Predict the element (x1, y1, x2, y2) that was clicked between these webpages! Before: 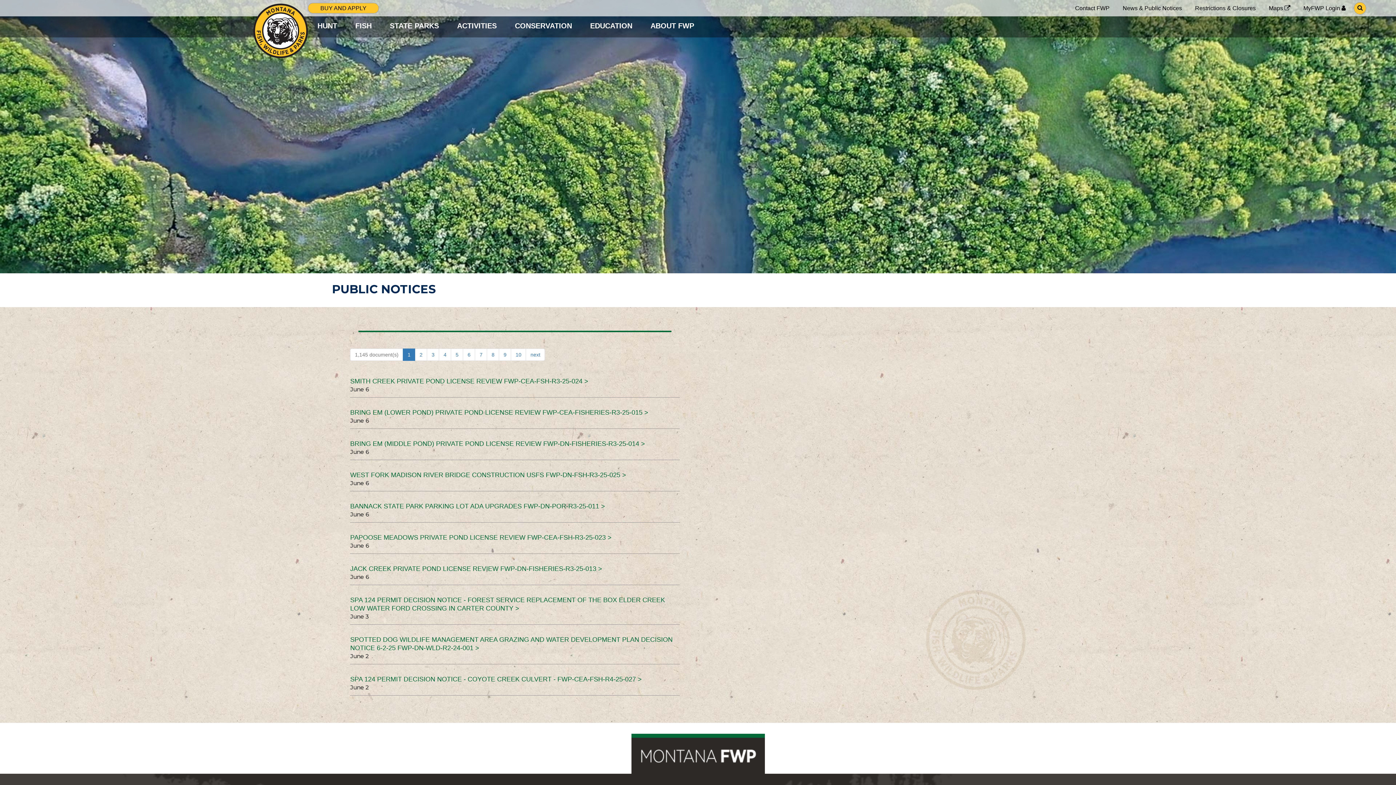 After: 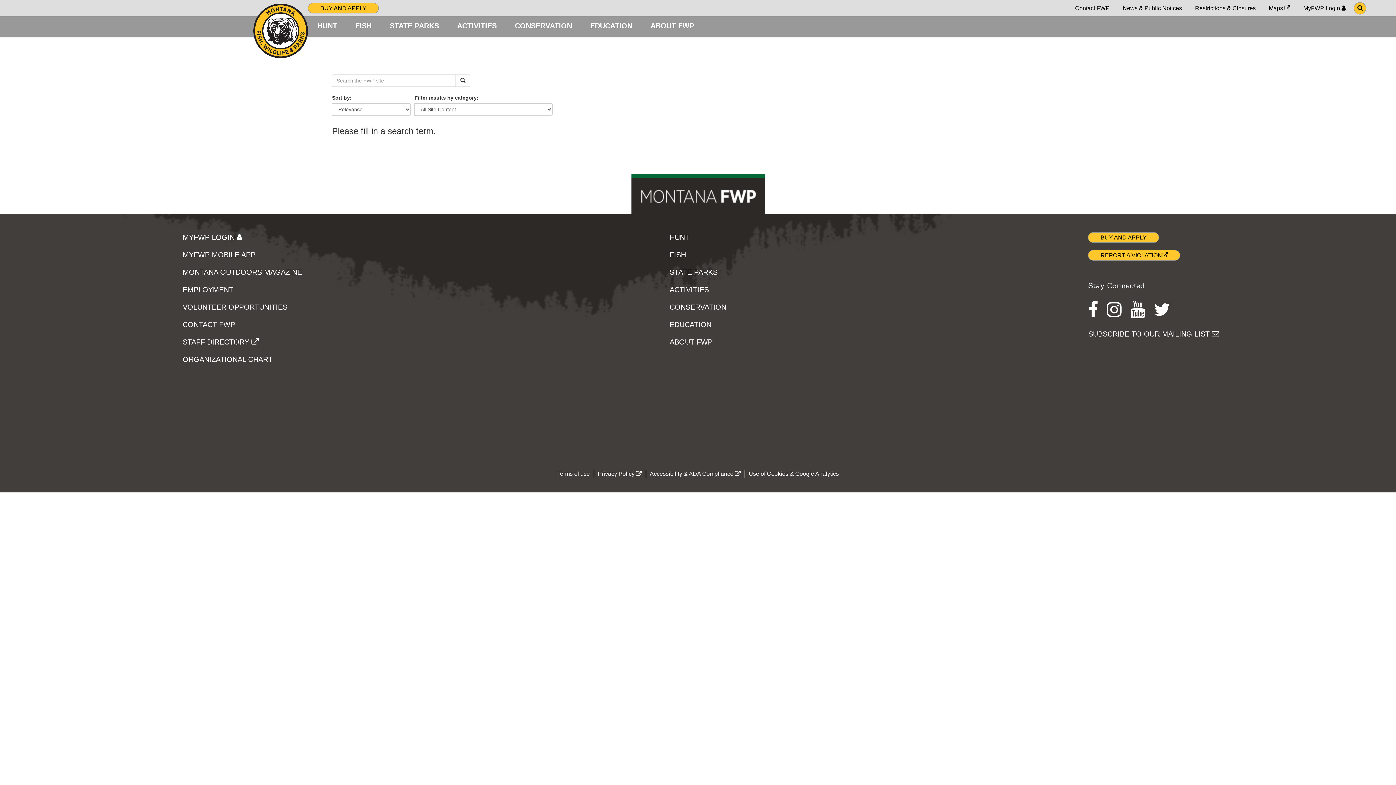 Action: label: GO TO SEARCH PAGE bbox: (1352, 0, 1368, 16)